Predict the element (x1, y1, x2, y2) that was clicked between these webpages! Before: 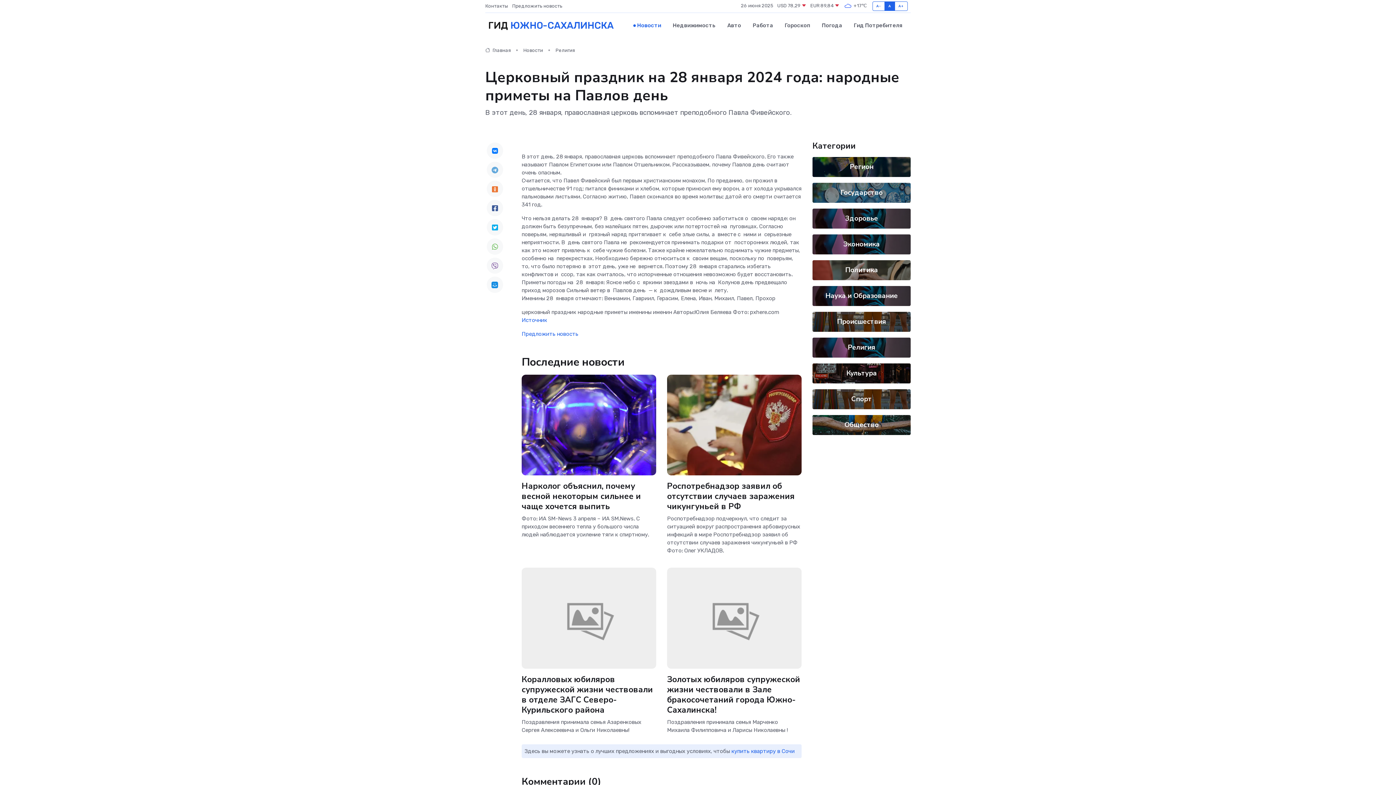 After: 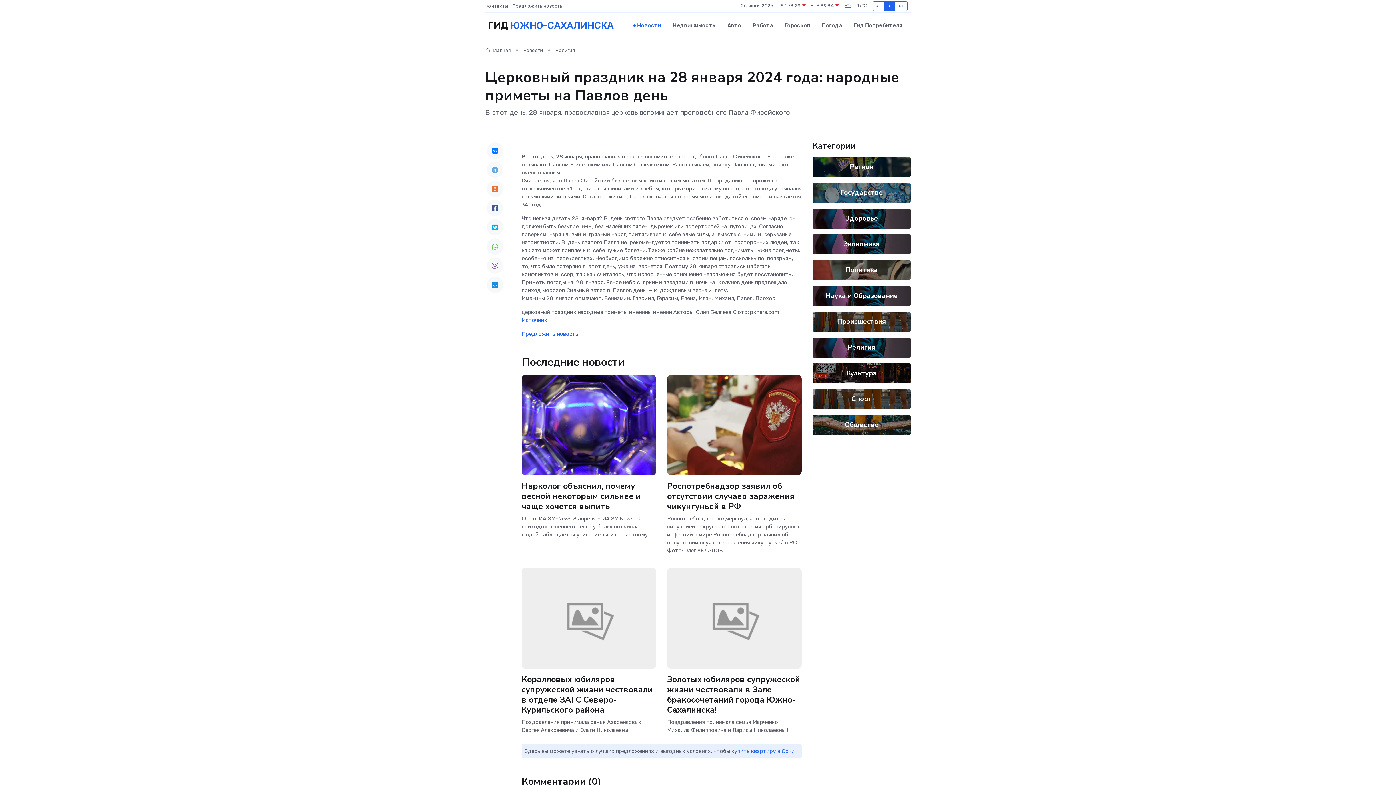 Action: bbox: (486, 200, 503, 216)